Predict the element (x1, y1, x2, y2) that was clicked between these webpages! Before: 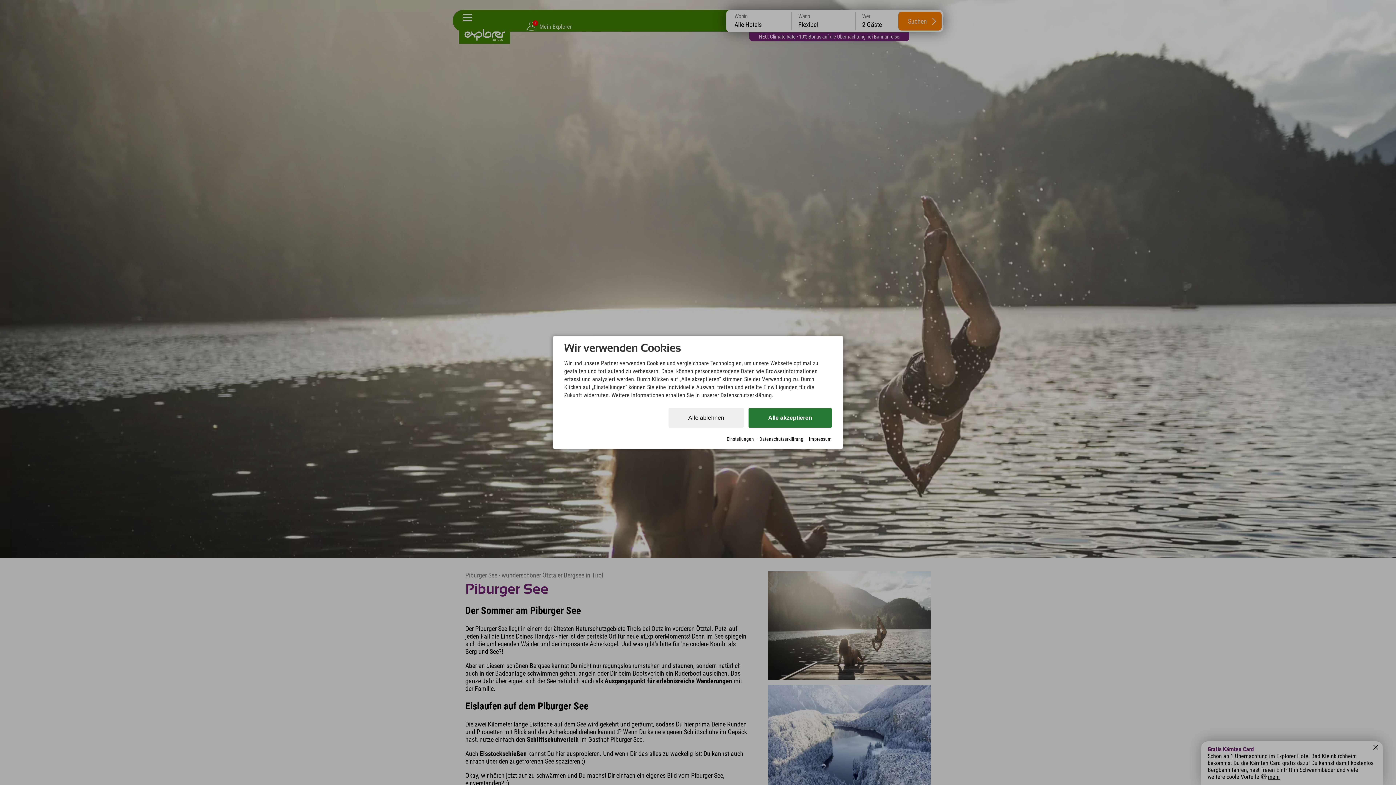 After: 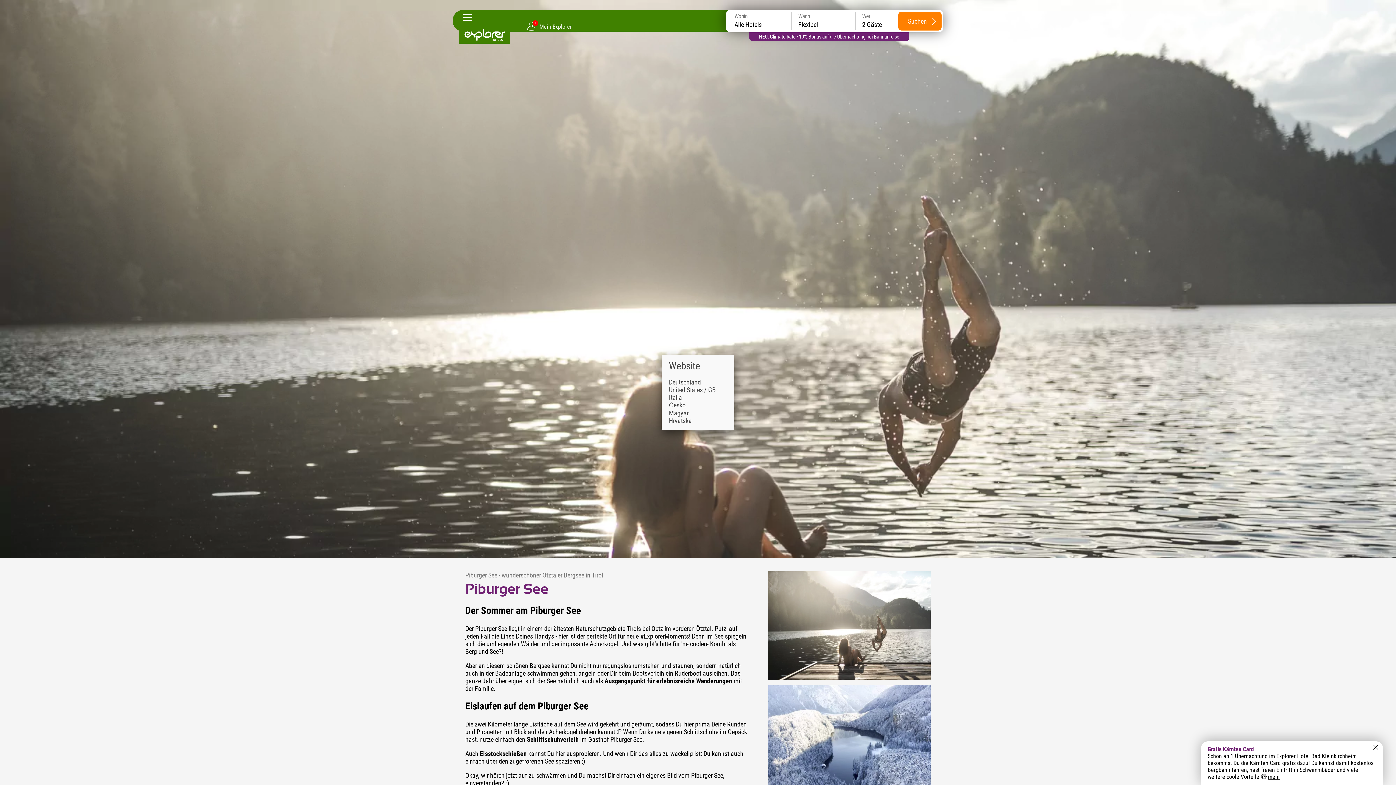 Action: bbox: (748, 408, 832, 428) label: Alle akzeptieren